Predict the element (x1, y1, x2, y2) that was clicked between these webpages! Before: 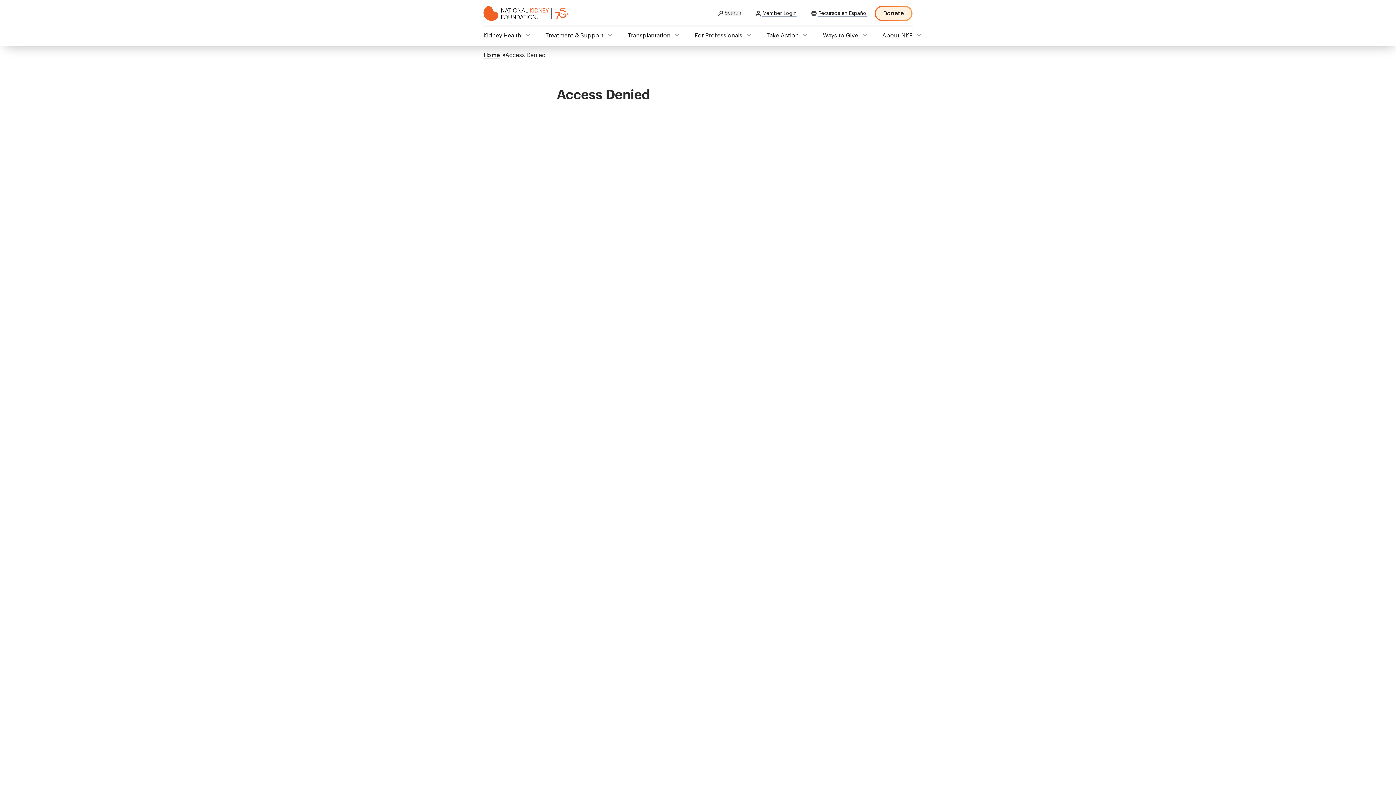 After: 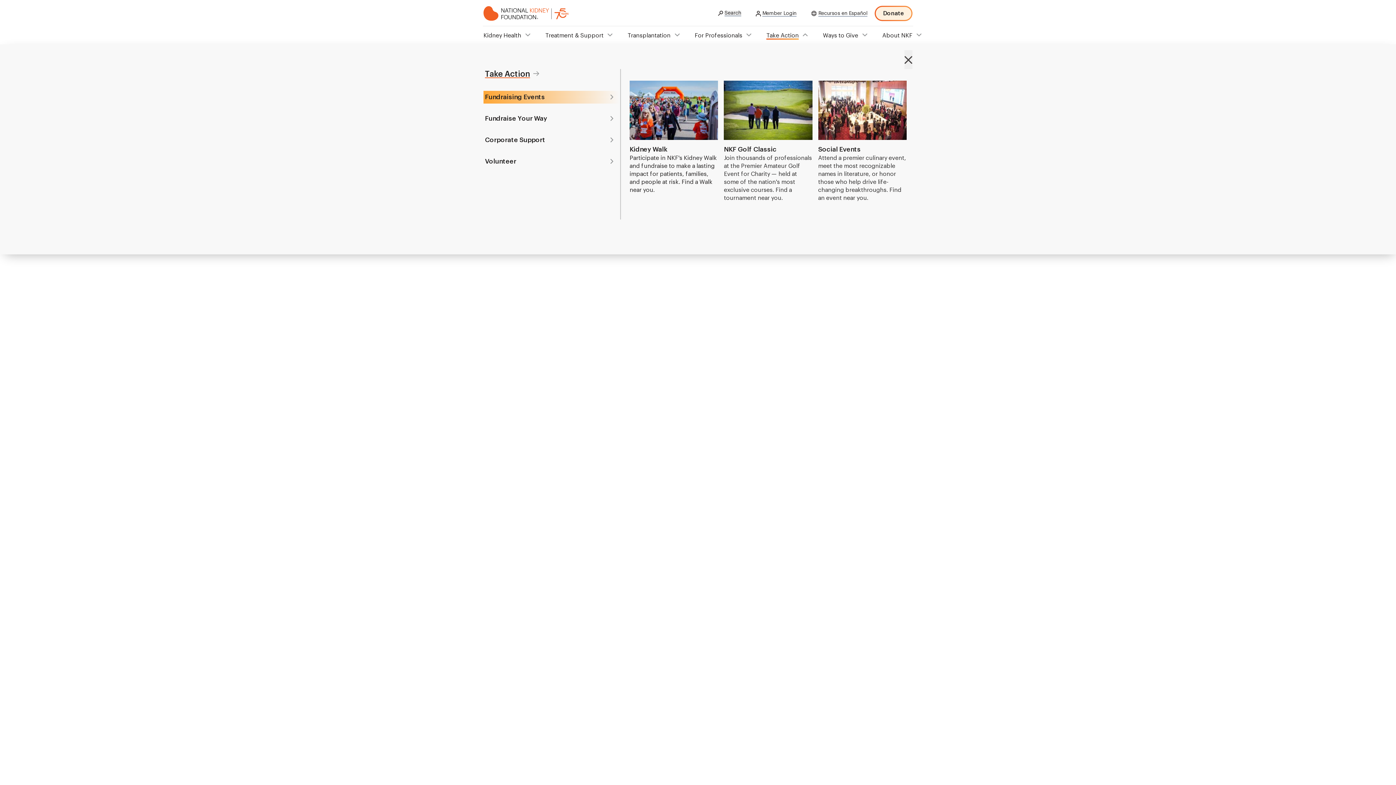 Action: bbox: (766, 32, 799, 38) label: Take Action